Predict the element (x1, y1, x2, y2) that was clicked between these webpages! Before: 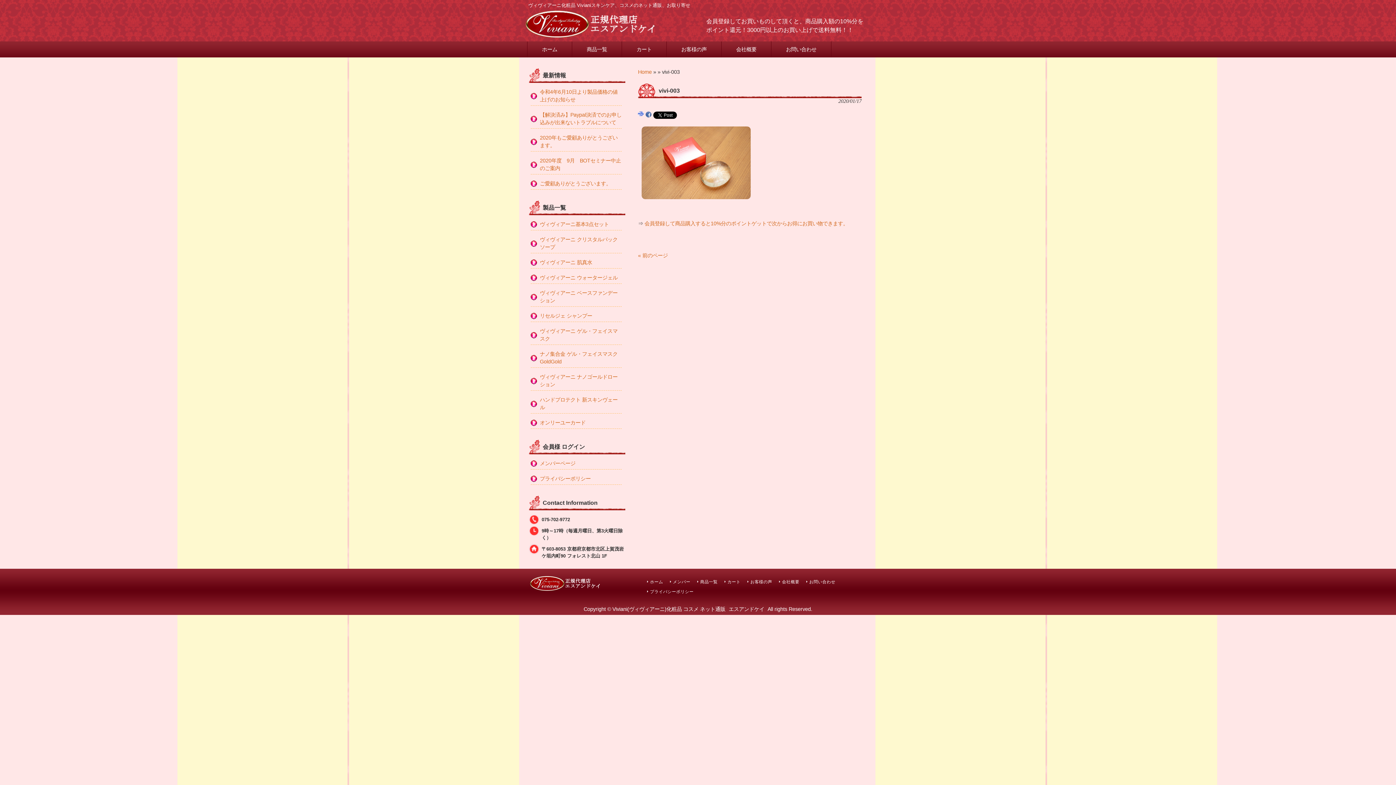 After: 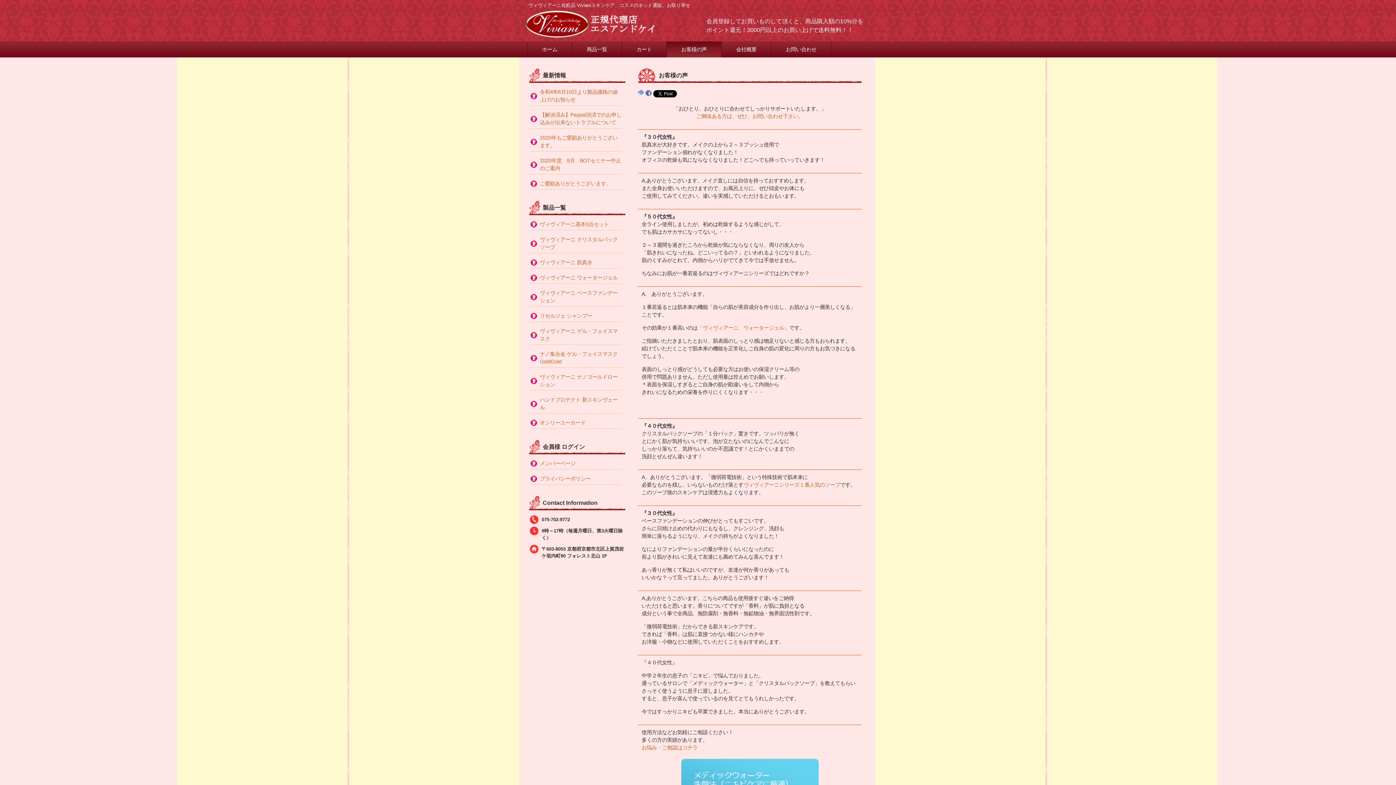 Action: label: お客様の声 bbox: (666, 41, 721, 57)